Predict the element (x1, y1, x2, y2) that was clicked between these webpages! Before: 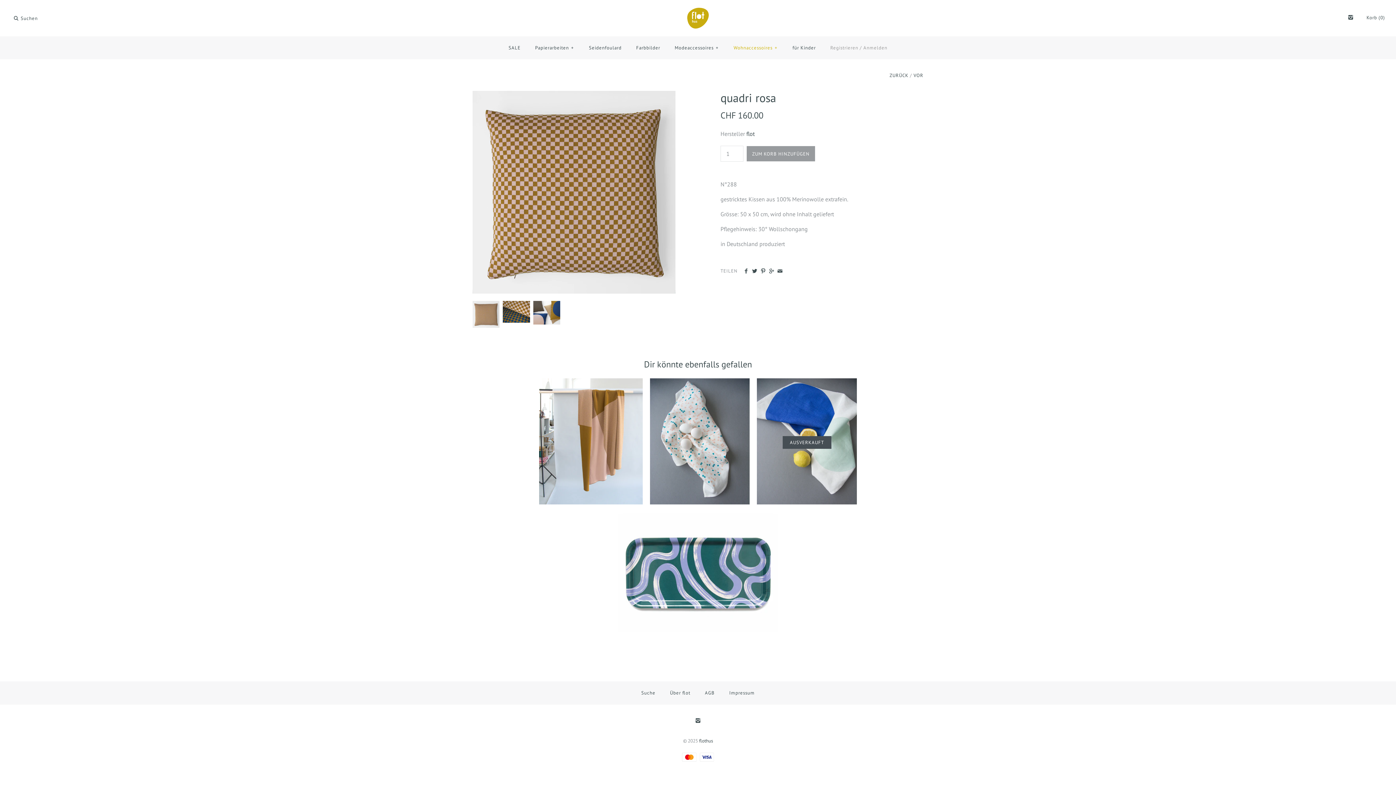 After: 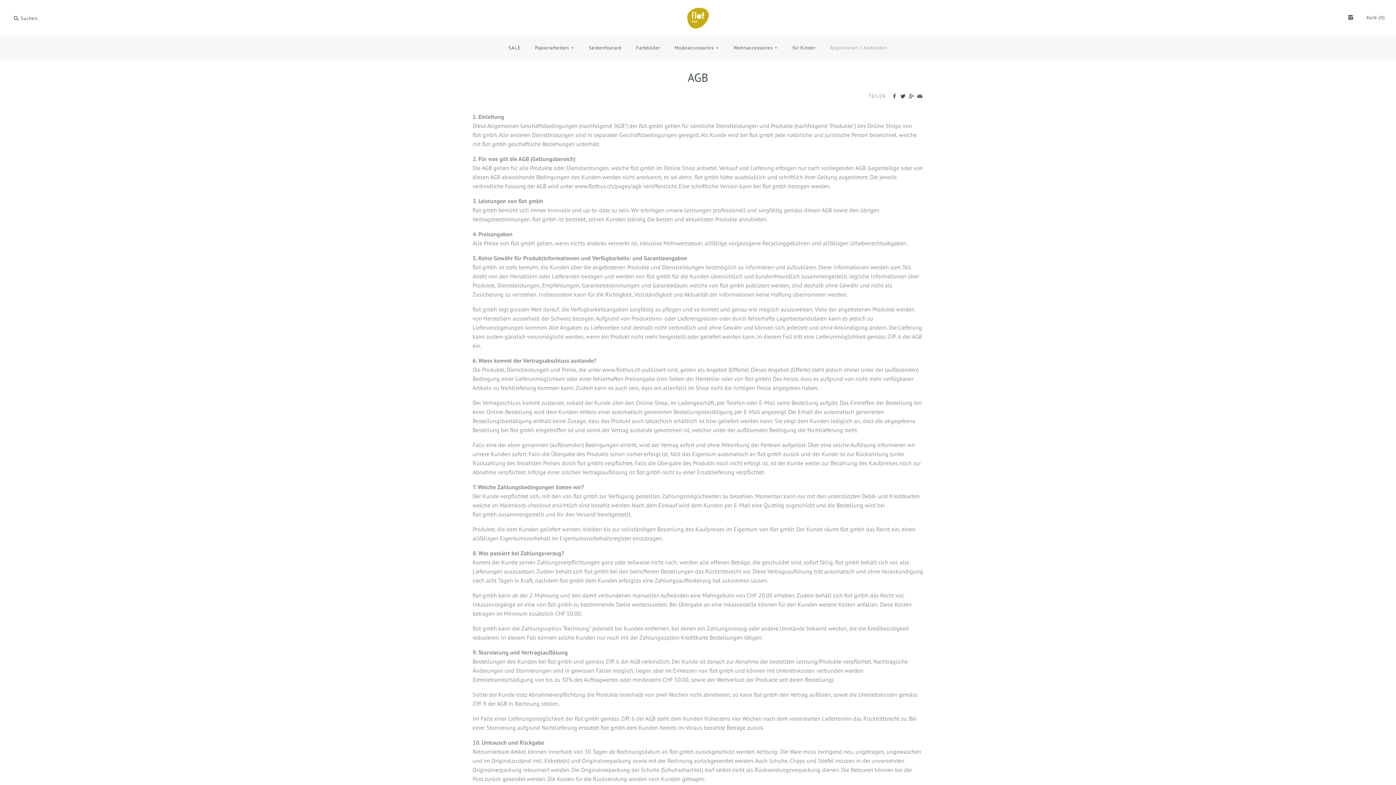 Action: bbox: (698, 684, 721, 703) label: AGB